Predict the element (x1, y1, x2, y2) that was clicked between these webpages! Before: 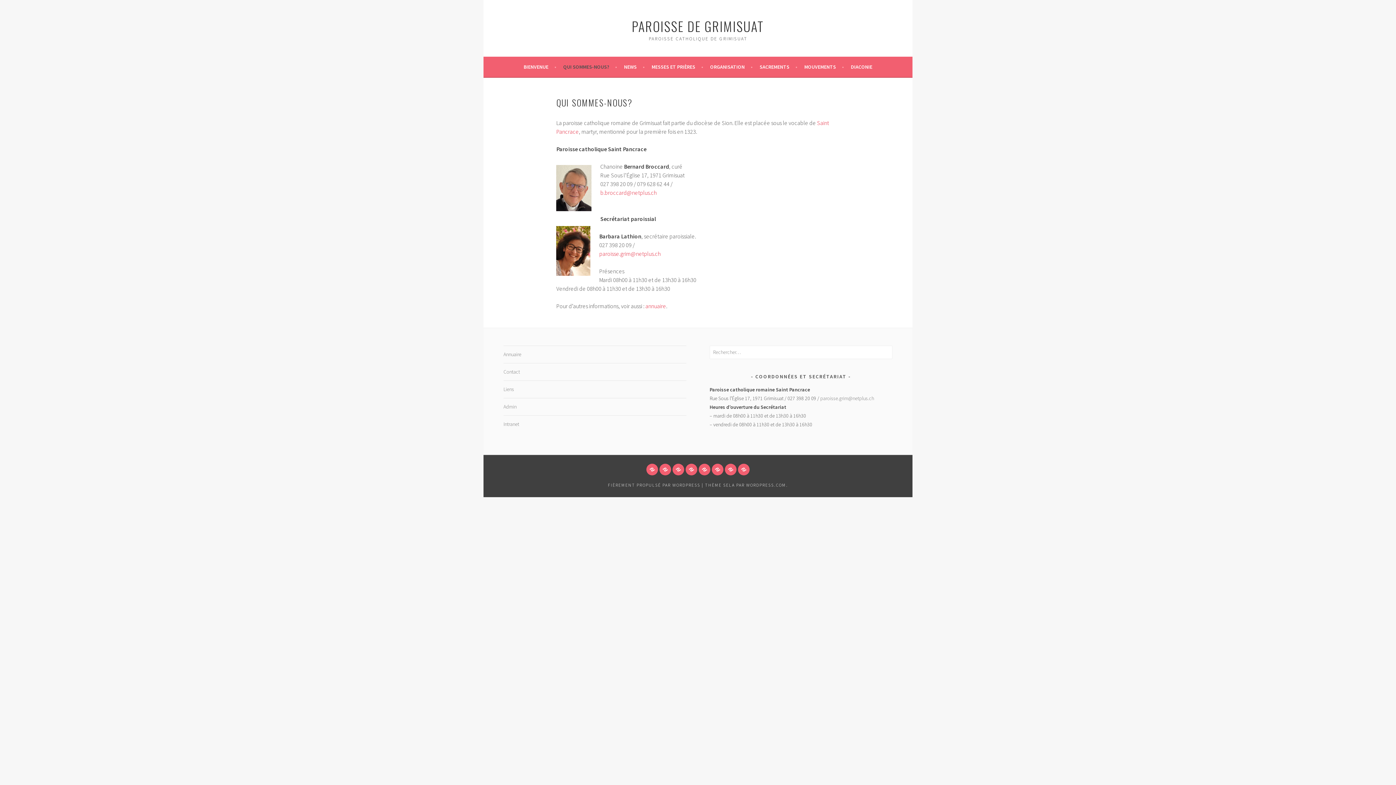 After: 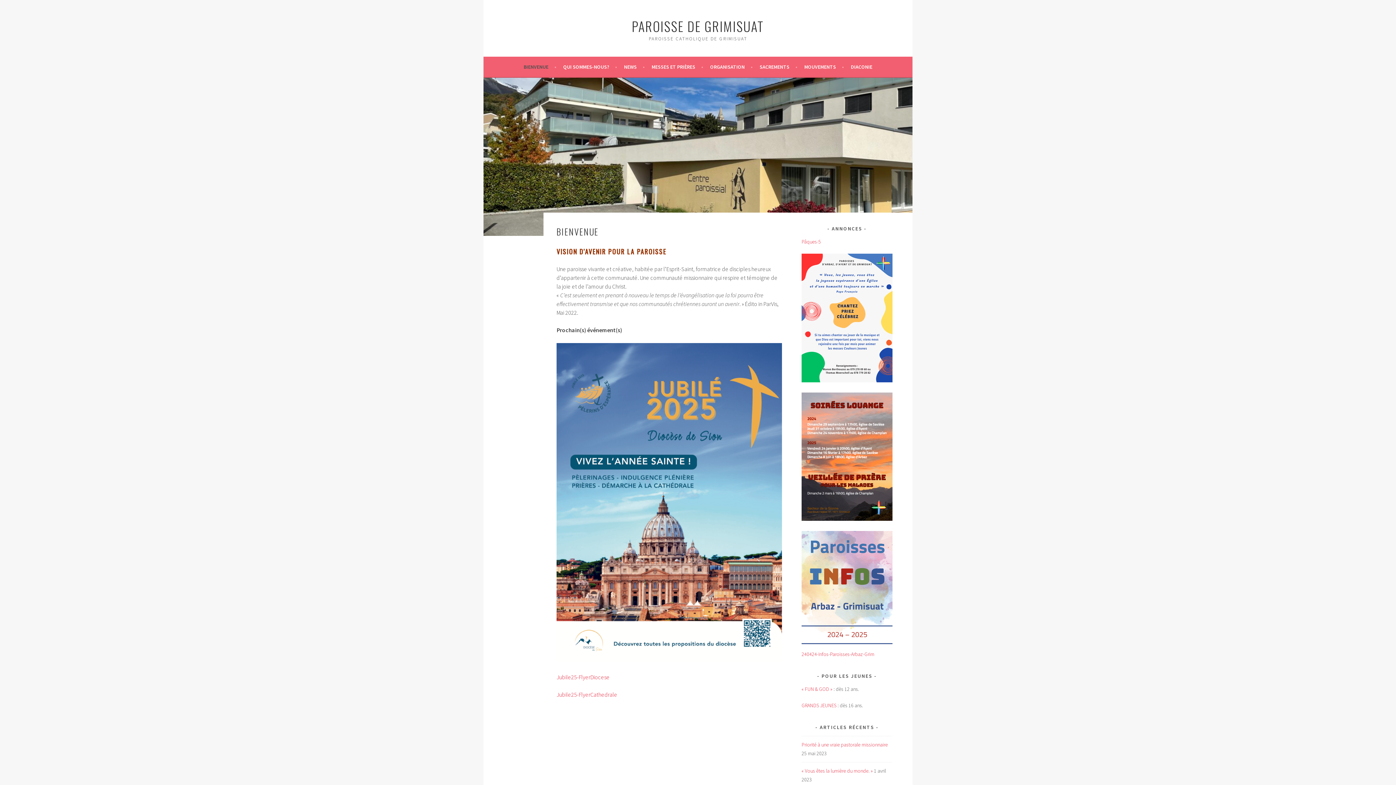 Action: label: PAROISSE DE GRIMISUAT bbox: (632, 16, 764, 35)